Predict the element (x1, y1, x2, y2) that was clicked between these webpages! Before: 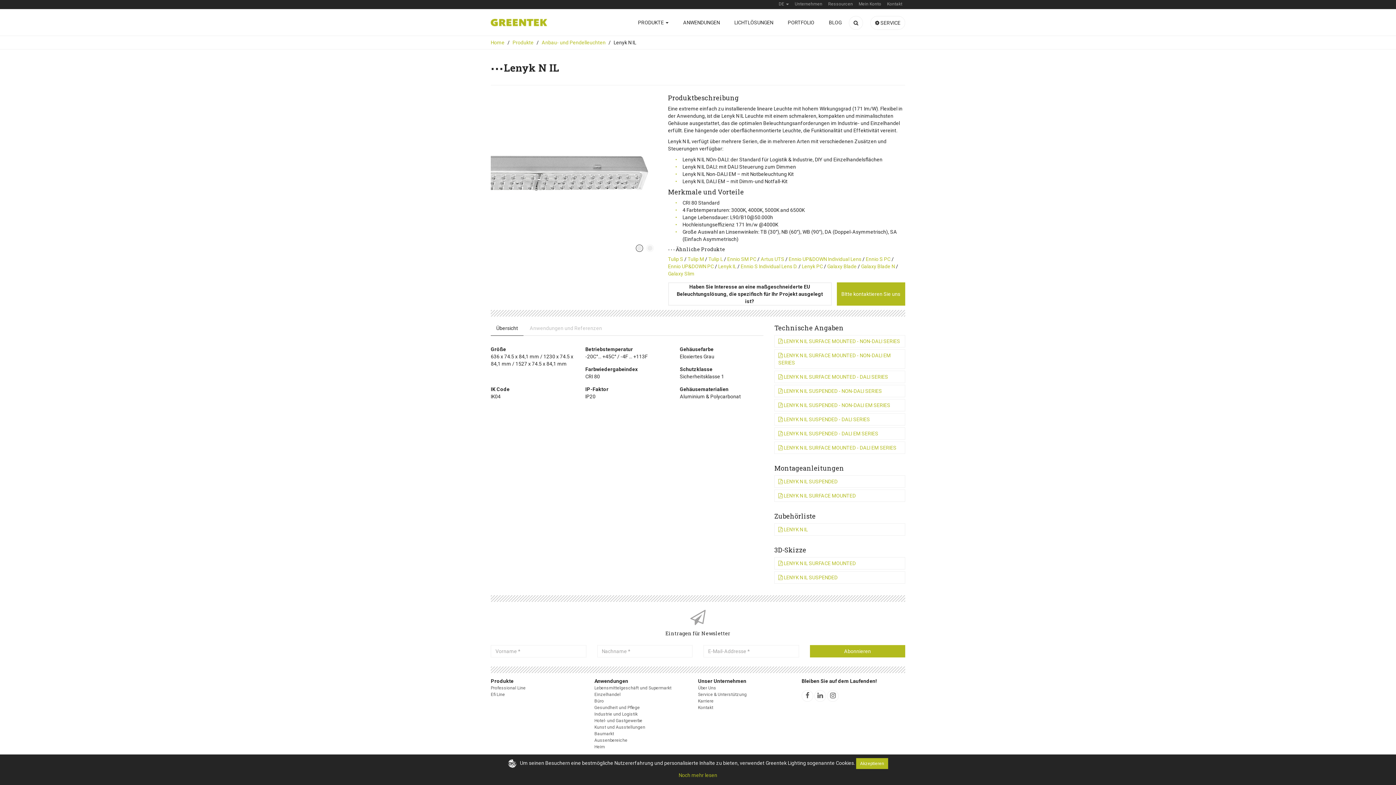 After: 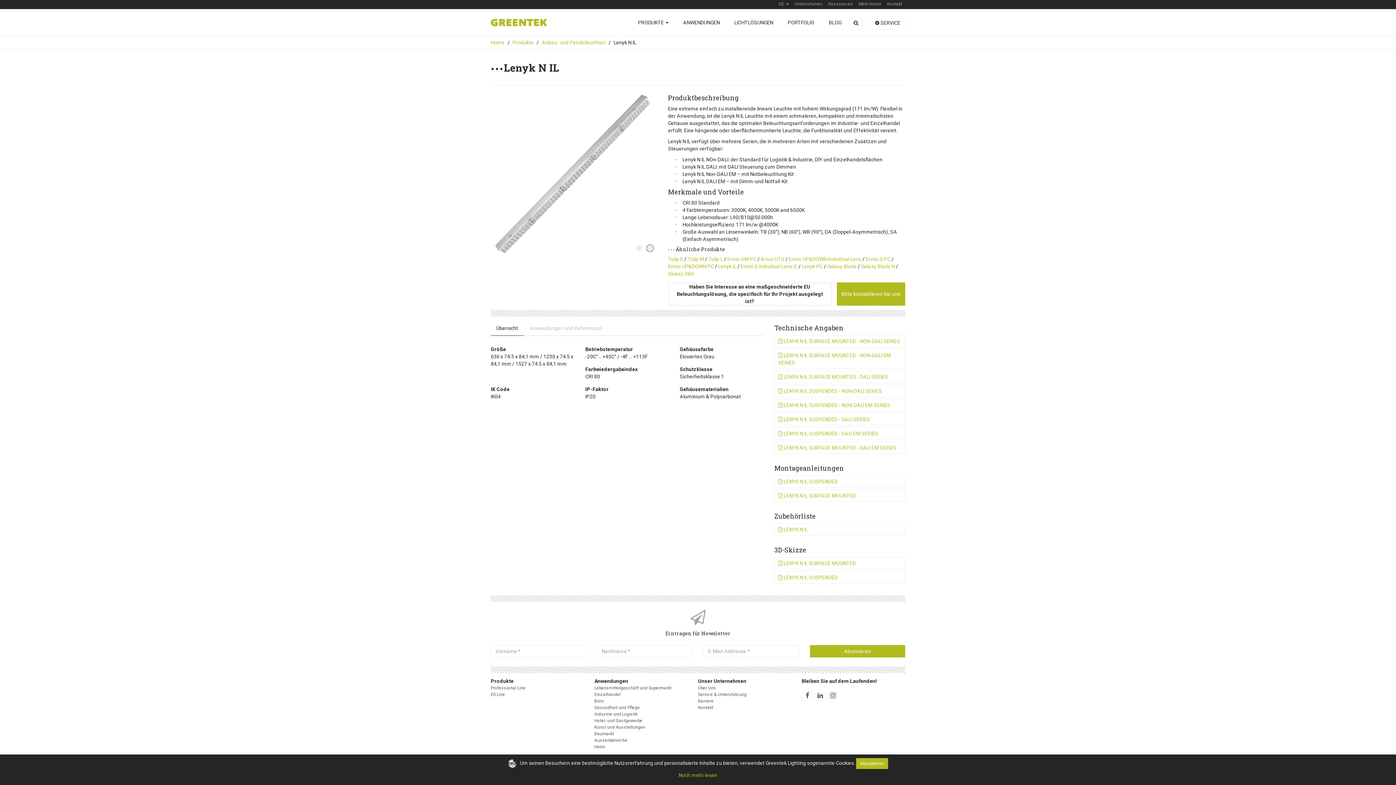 Action: label: Bleiben Sie auf dem Laufenden! bbox: (801, 678, 877, 684)